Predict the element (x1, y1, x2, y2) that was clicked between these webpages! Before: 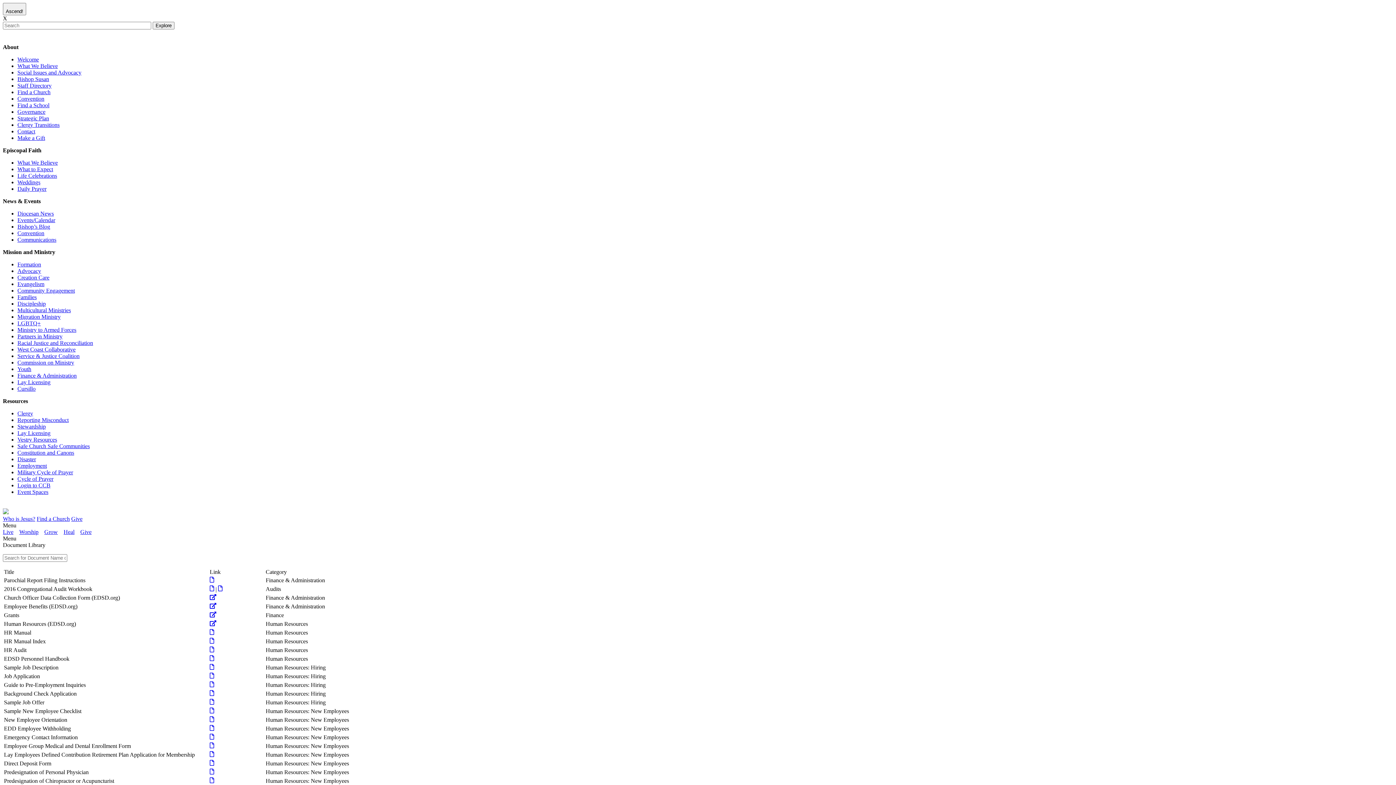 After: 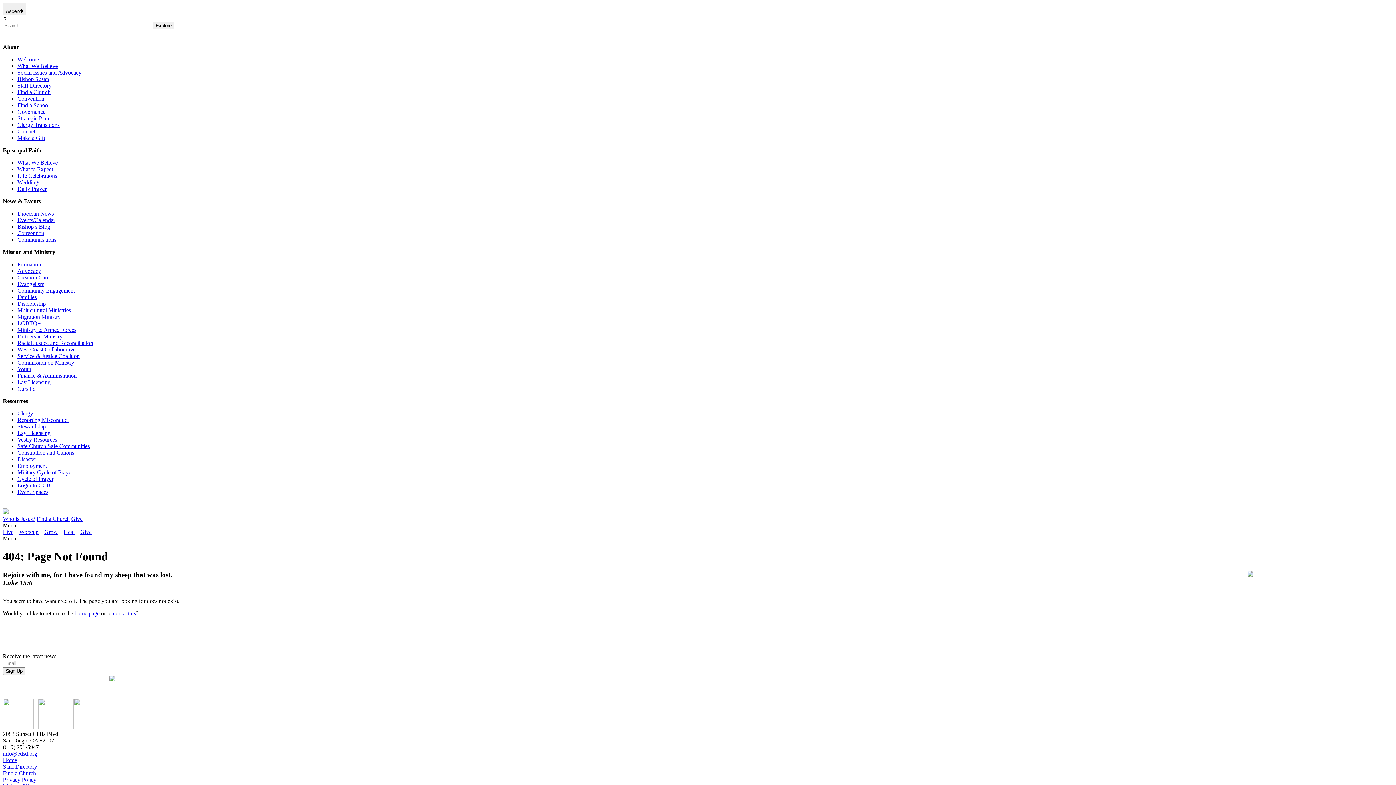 Action: bbox: (209, 682, 214, 688)